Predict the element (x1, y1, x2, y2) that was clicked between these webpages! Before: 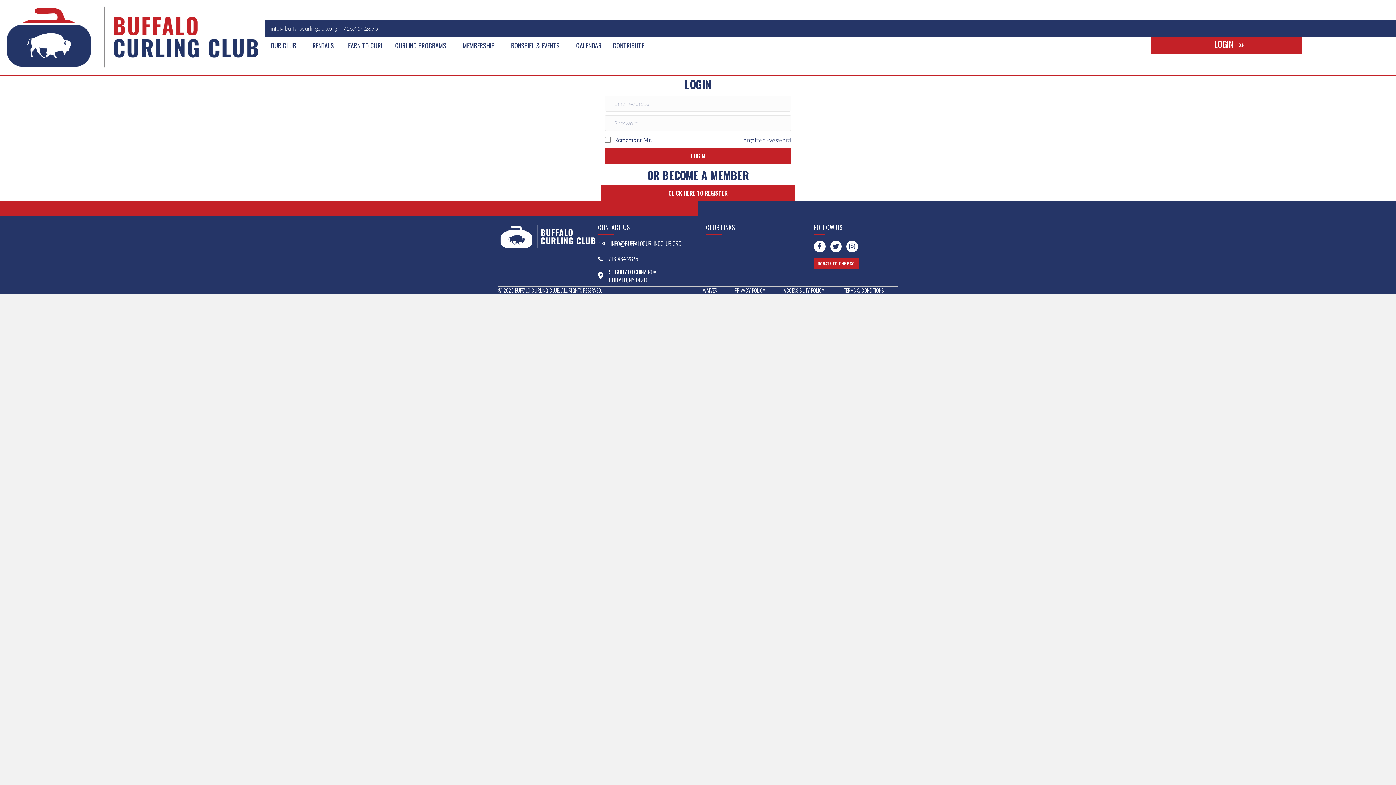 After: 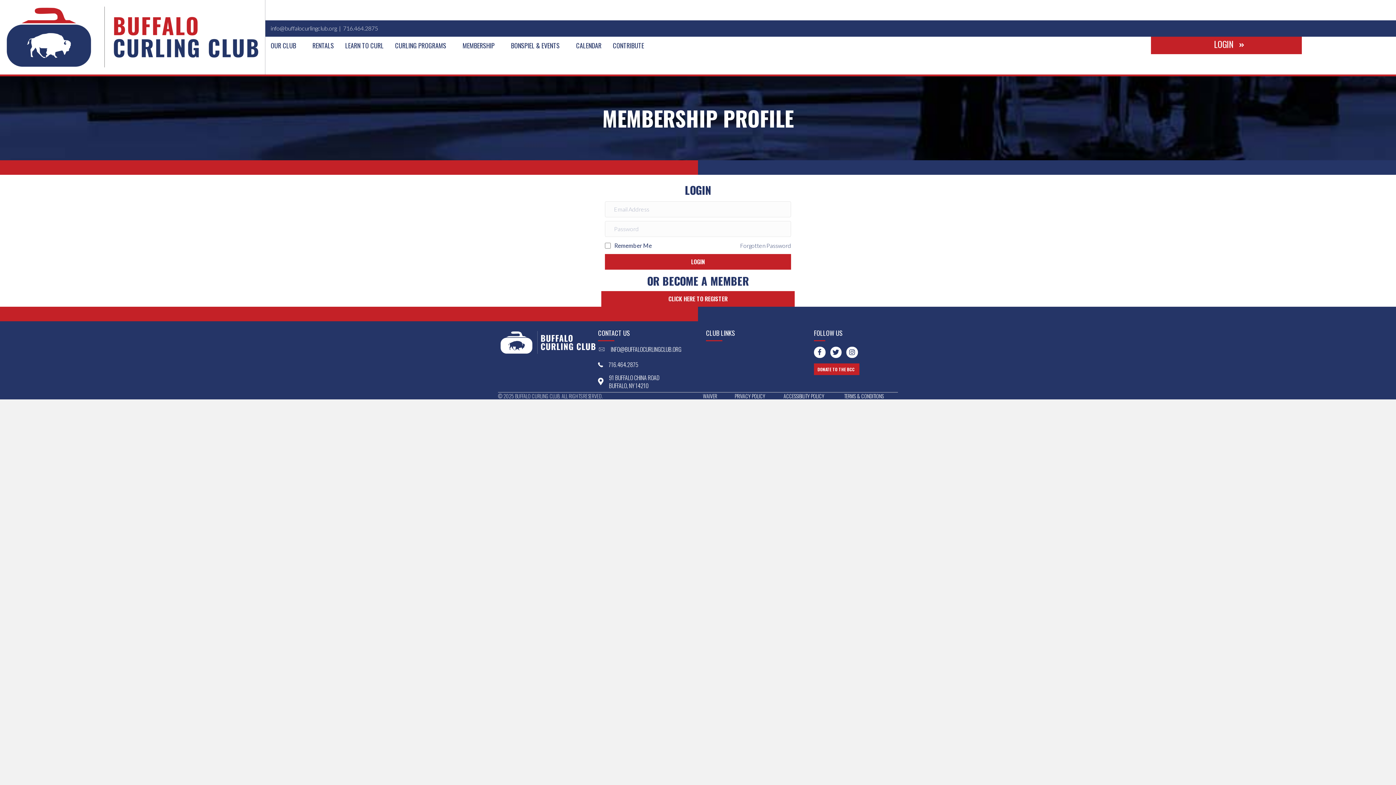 Action: label: LOGIN bbox: (1214, 36, 1233, 51)